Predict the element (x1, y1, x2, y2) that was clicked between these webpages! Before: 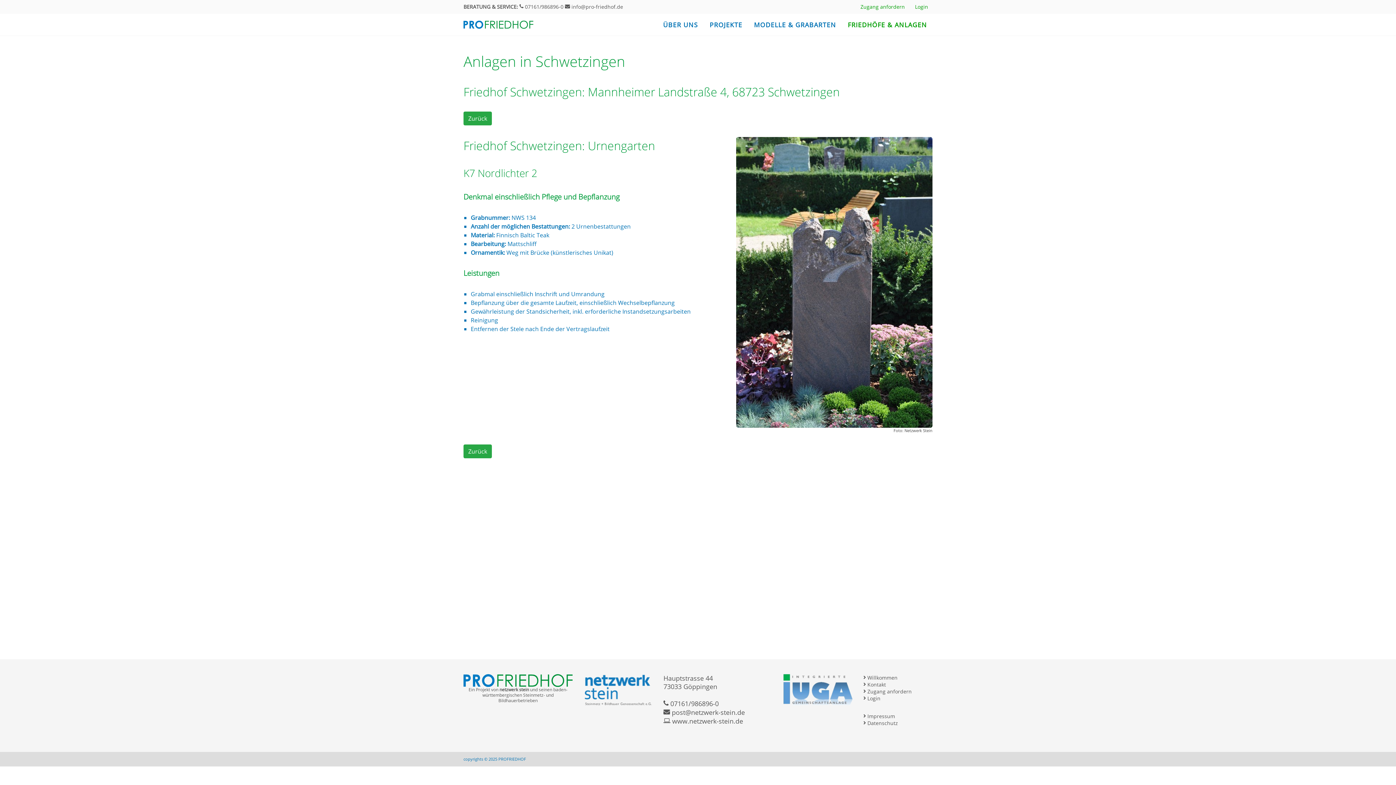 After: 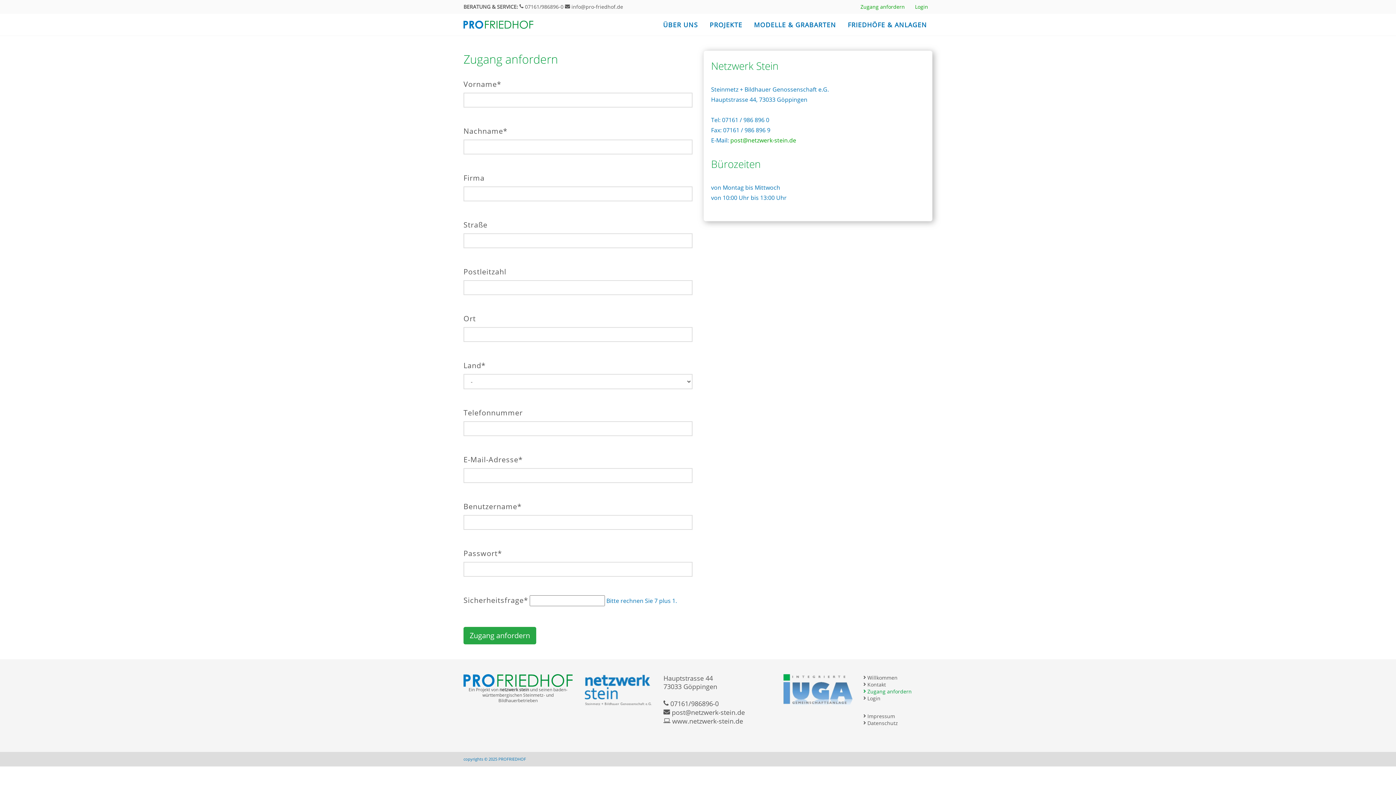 Action: label: Zugang anfordern bbox: (856, -1, 909, 14)